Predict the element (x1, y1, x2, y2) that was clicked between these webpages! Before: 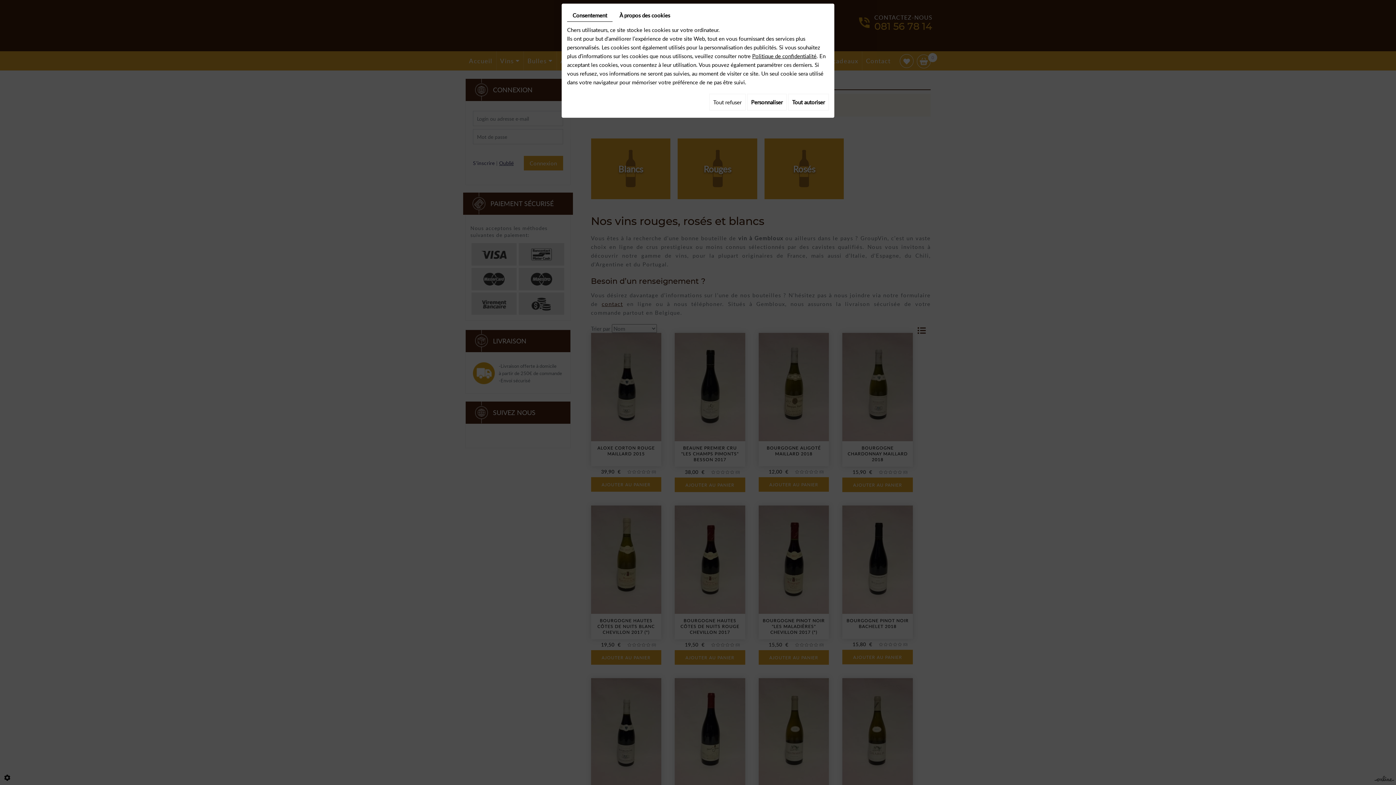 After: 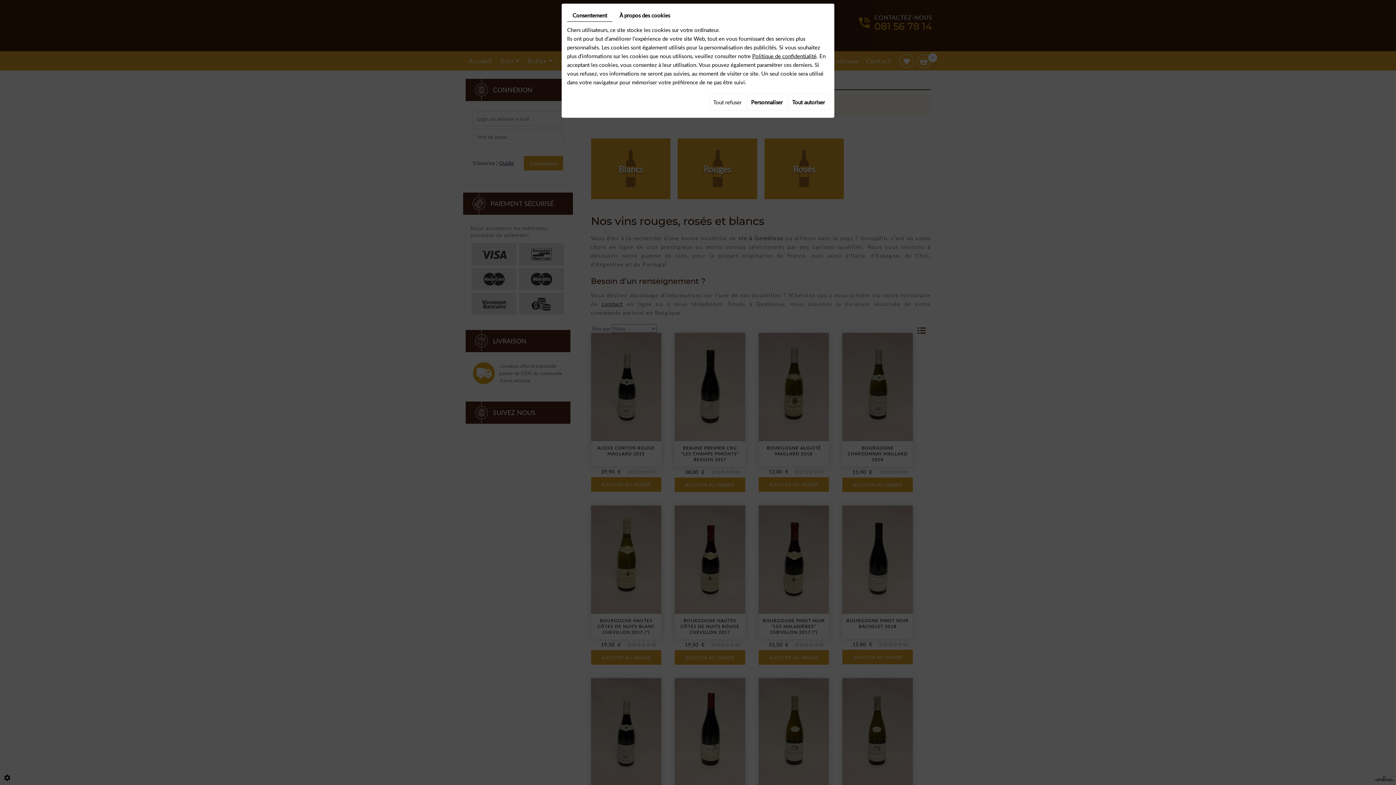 Action: bbox: (567, 9, 612, 21) label: Consentement